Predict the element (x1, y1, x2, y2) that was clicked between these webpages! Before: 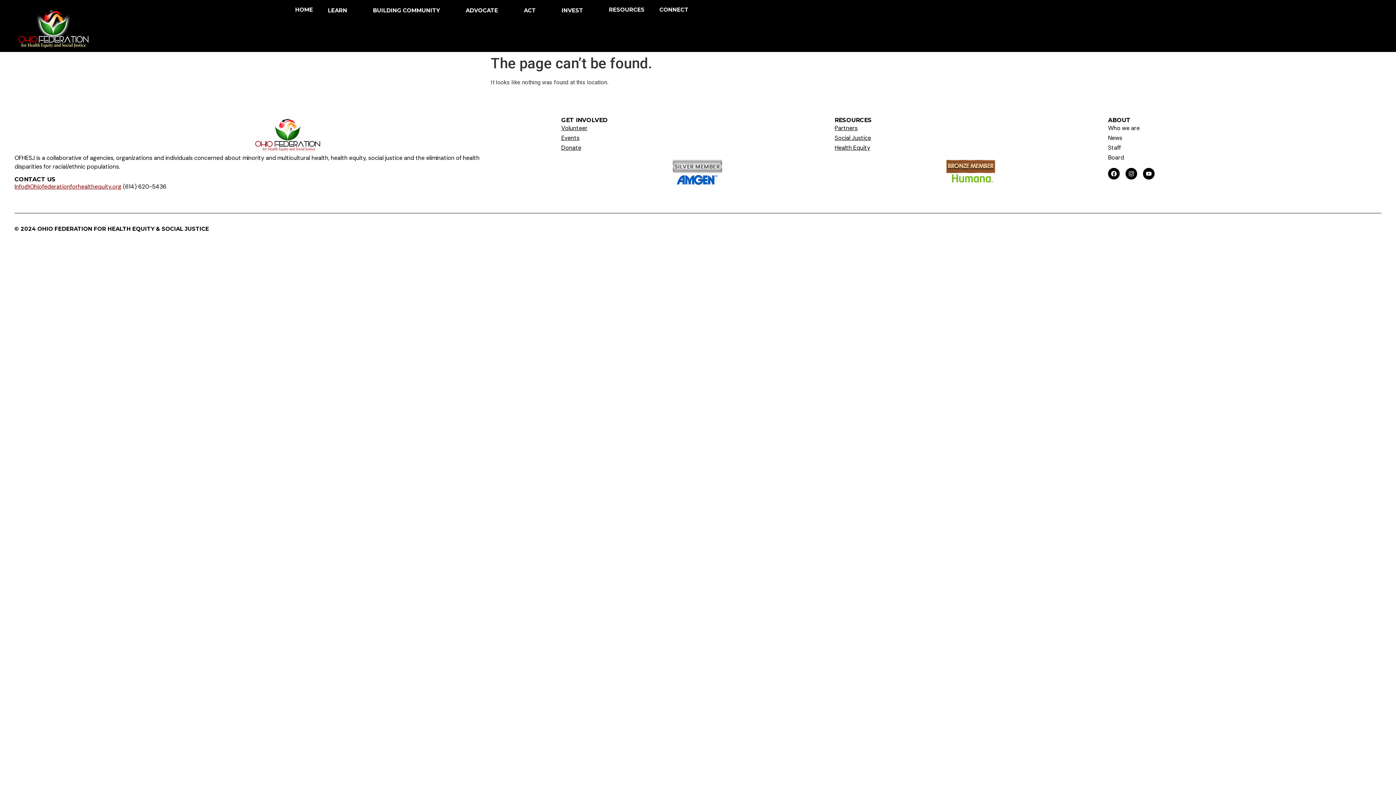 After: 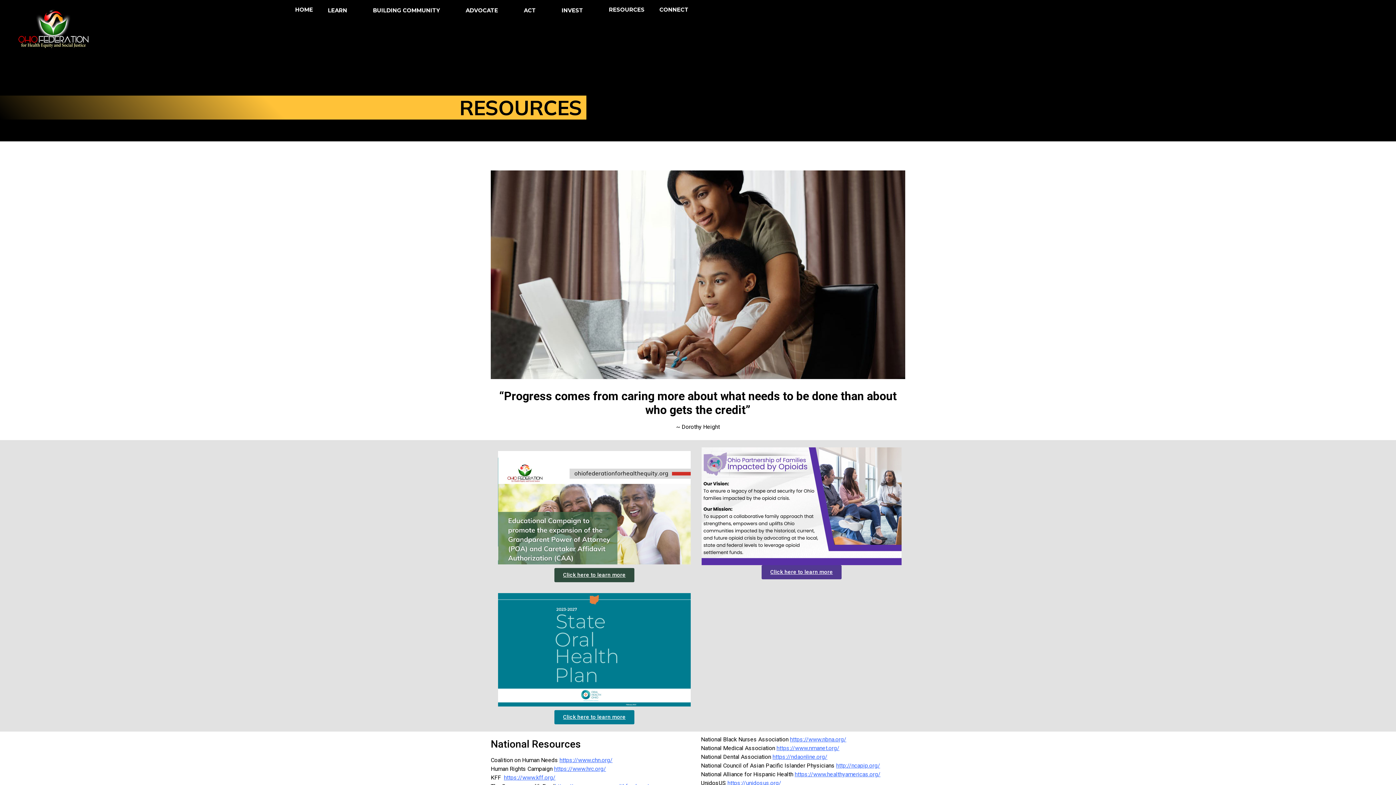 Action: label: RESOURCES bbox: (601, 6, 652, 12)